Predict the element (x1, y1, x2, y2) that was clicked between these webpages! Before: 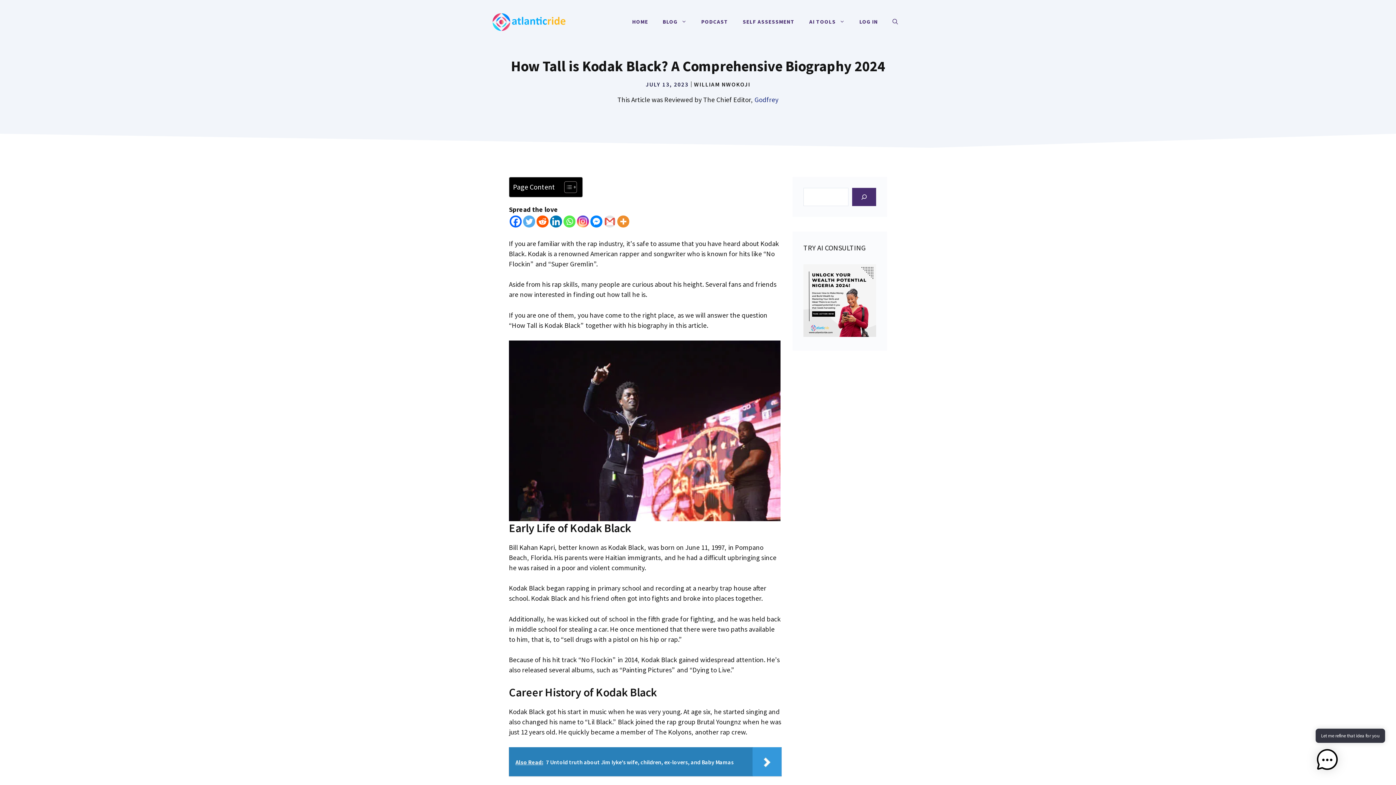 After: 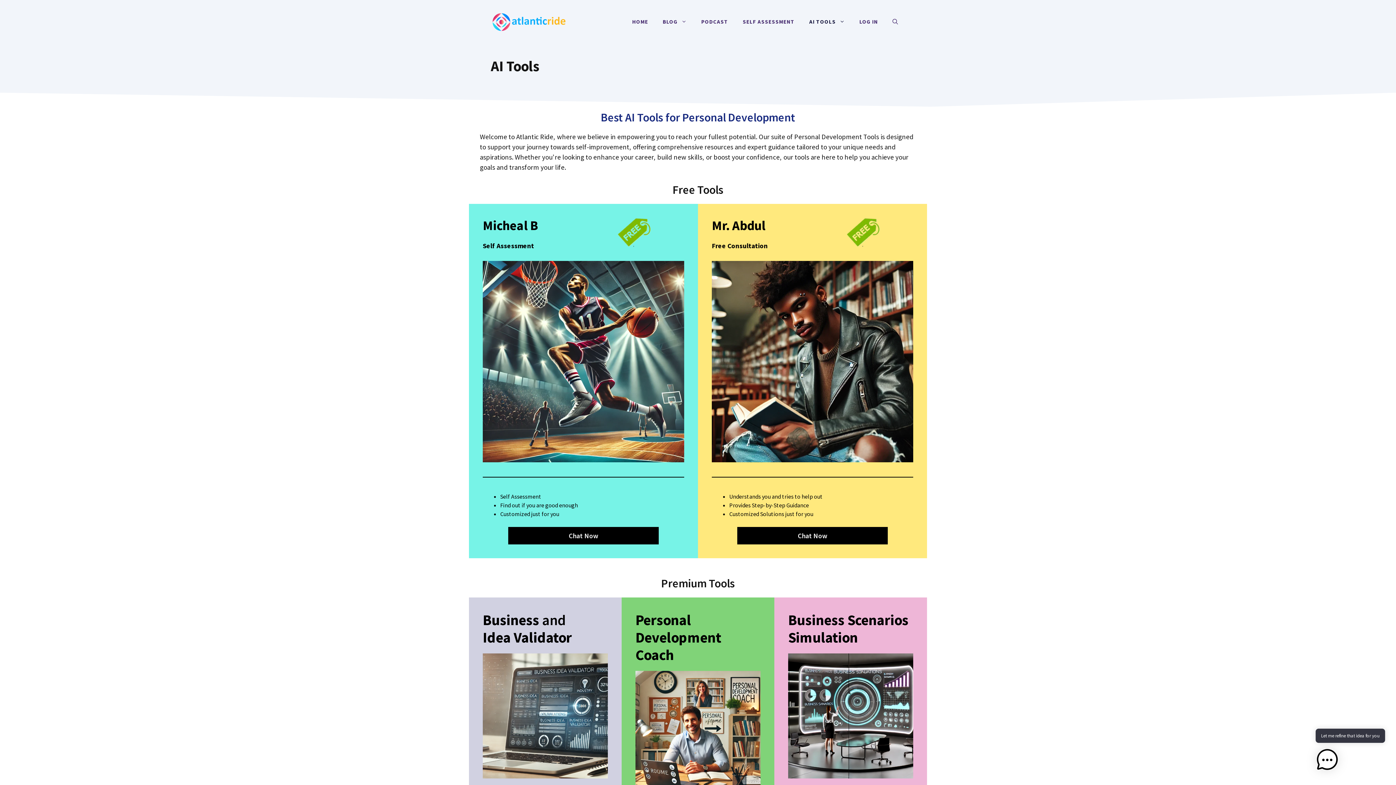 Action: label: AI TOOLS bbox: (802, 10, 852, 32)